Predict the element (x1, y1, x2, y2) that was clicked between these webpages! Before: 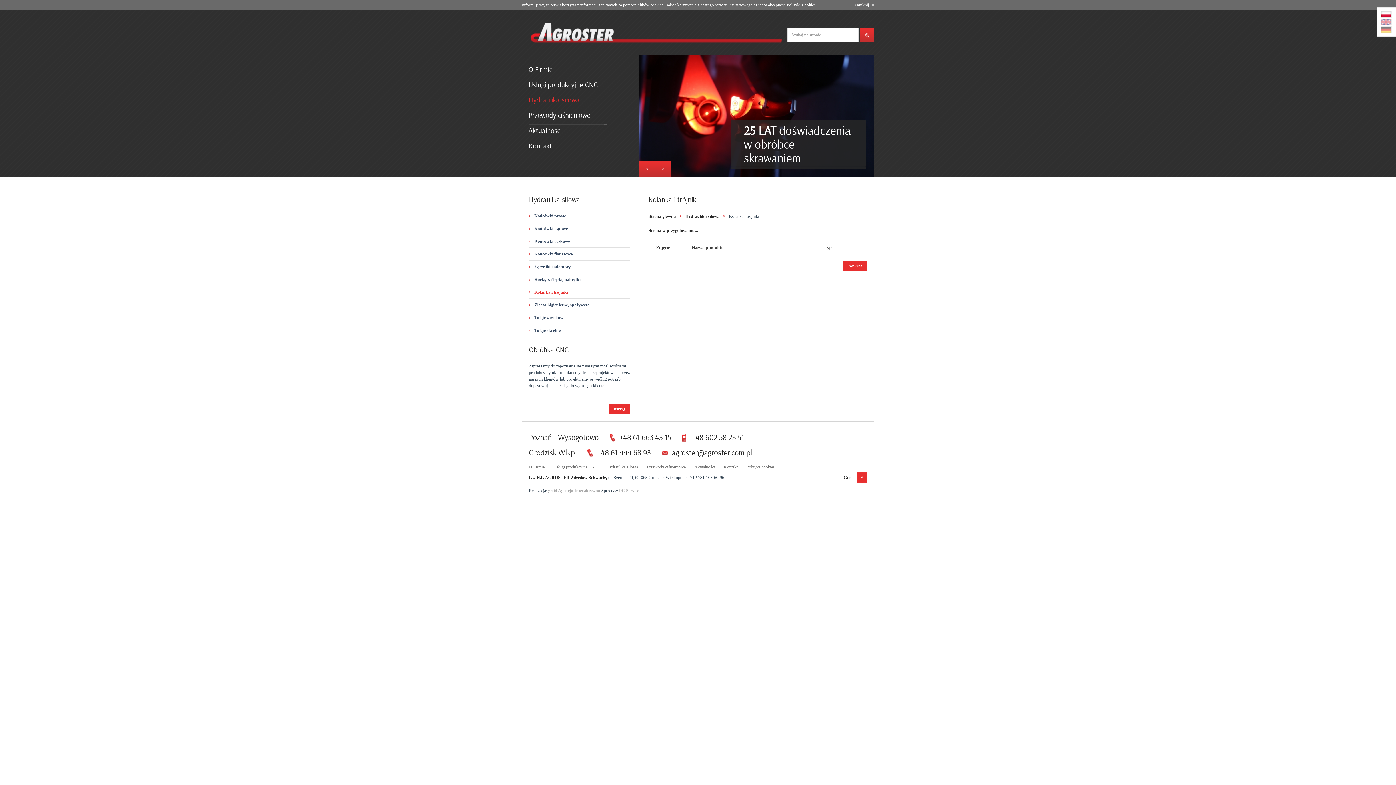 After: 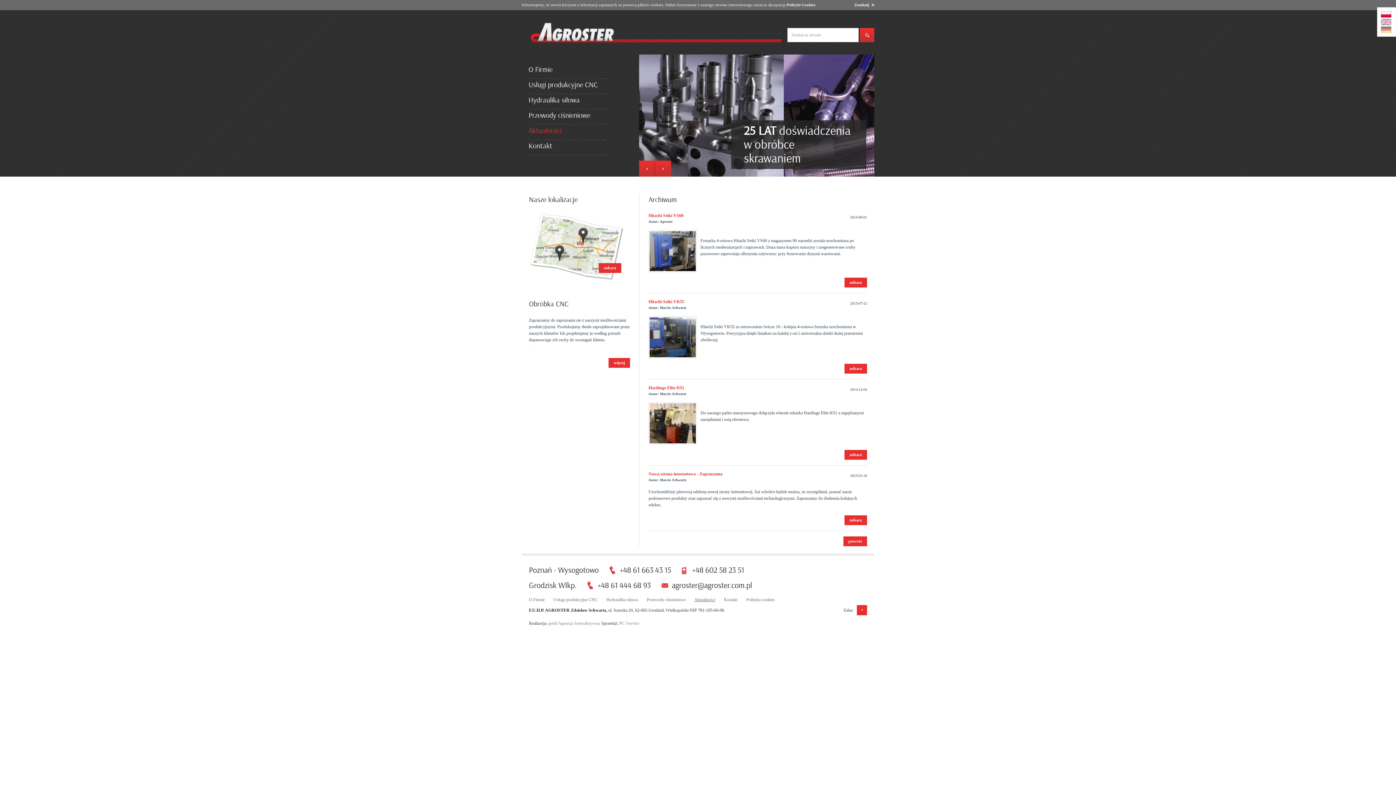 Action: bbox: (694, 464, 715, 469) label: Aktualności